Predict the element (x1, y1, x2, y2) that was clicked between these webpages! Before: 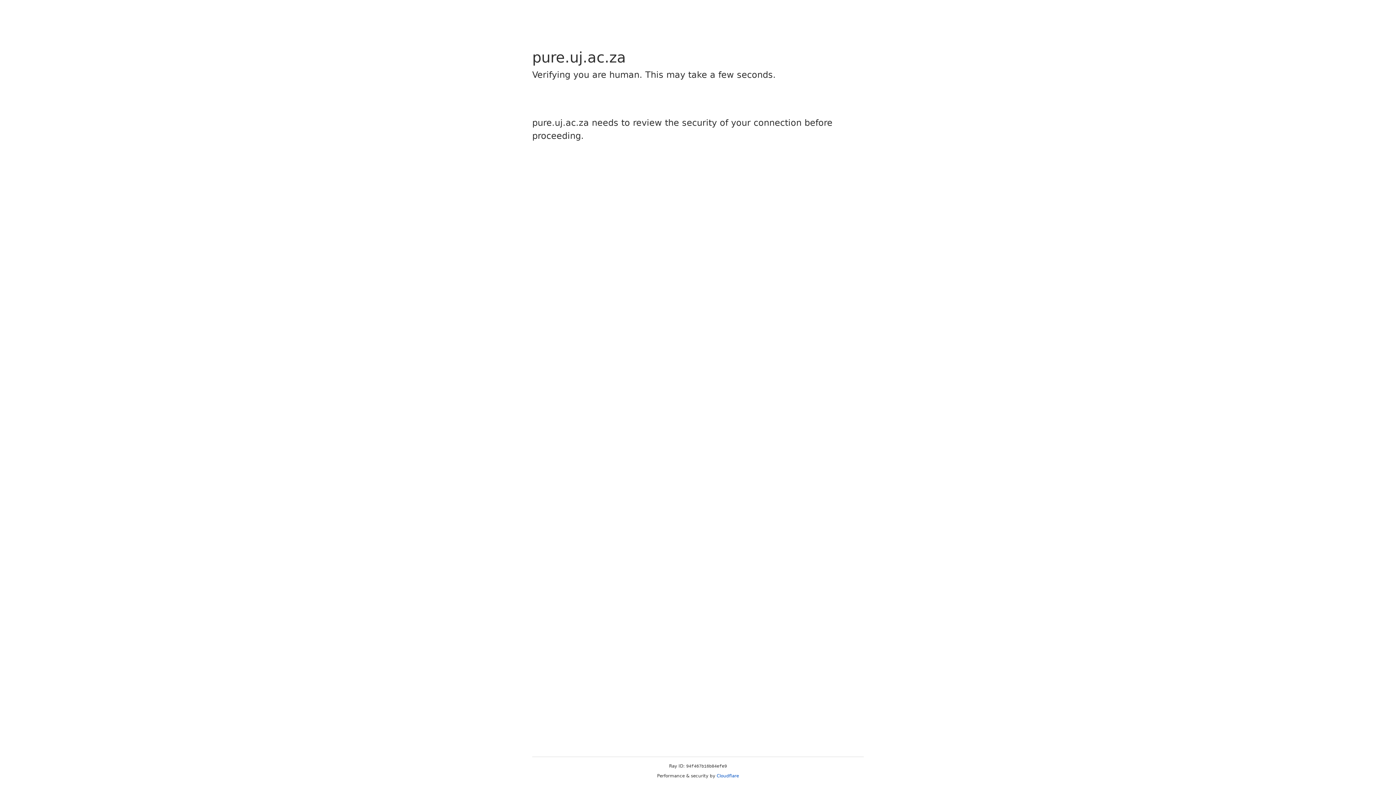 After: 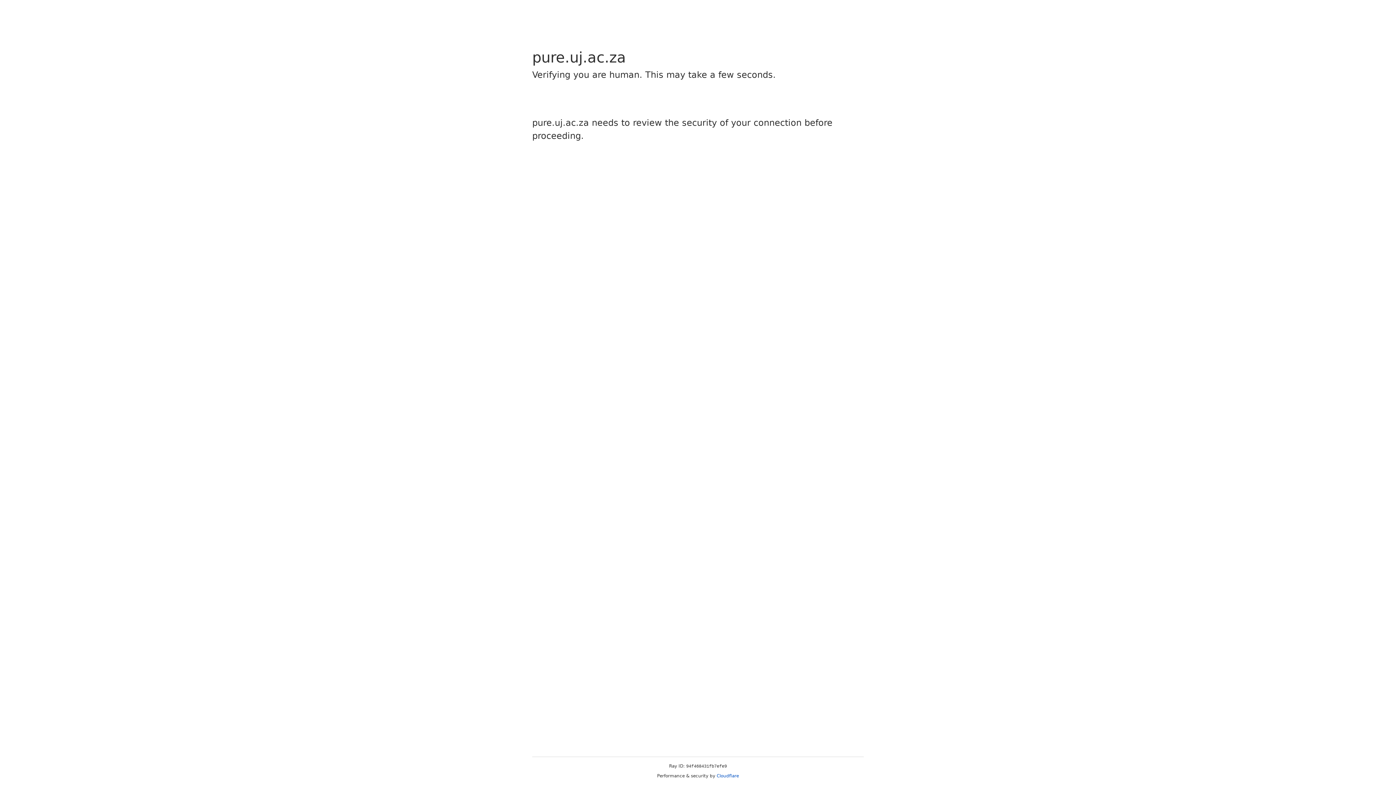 Action: bbox: (716, 773, 739, 778) label: Cloudflare